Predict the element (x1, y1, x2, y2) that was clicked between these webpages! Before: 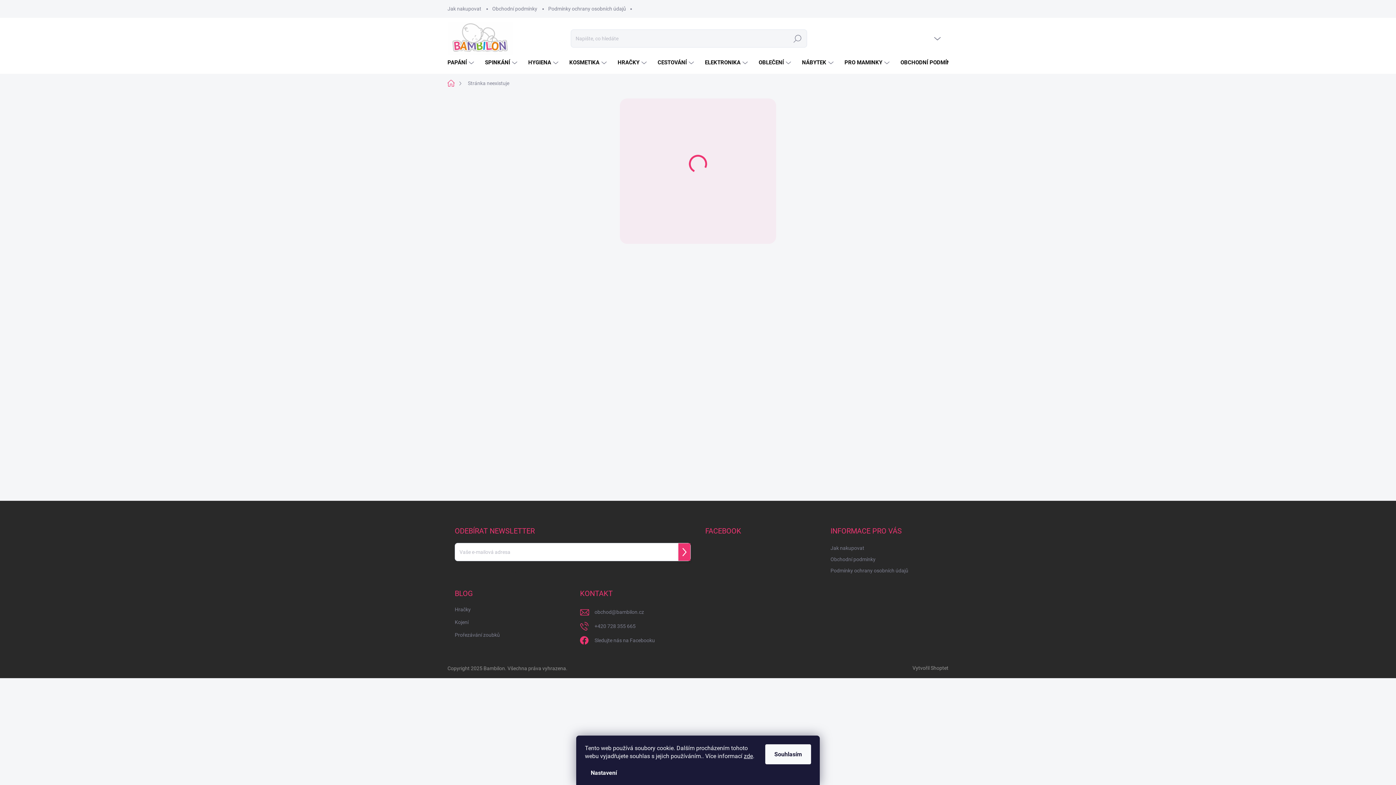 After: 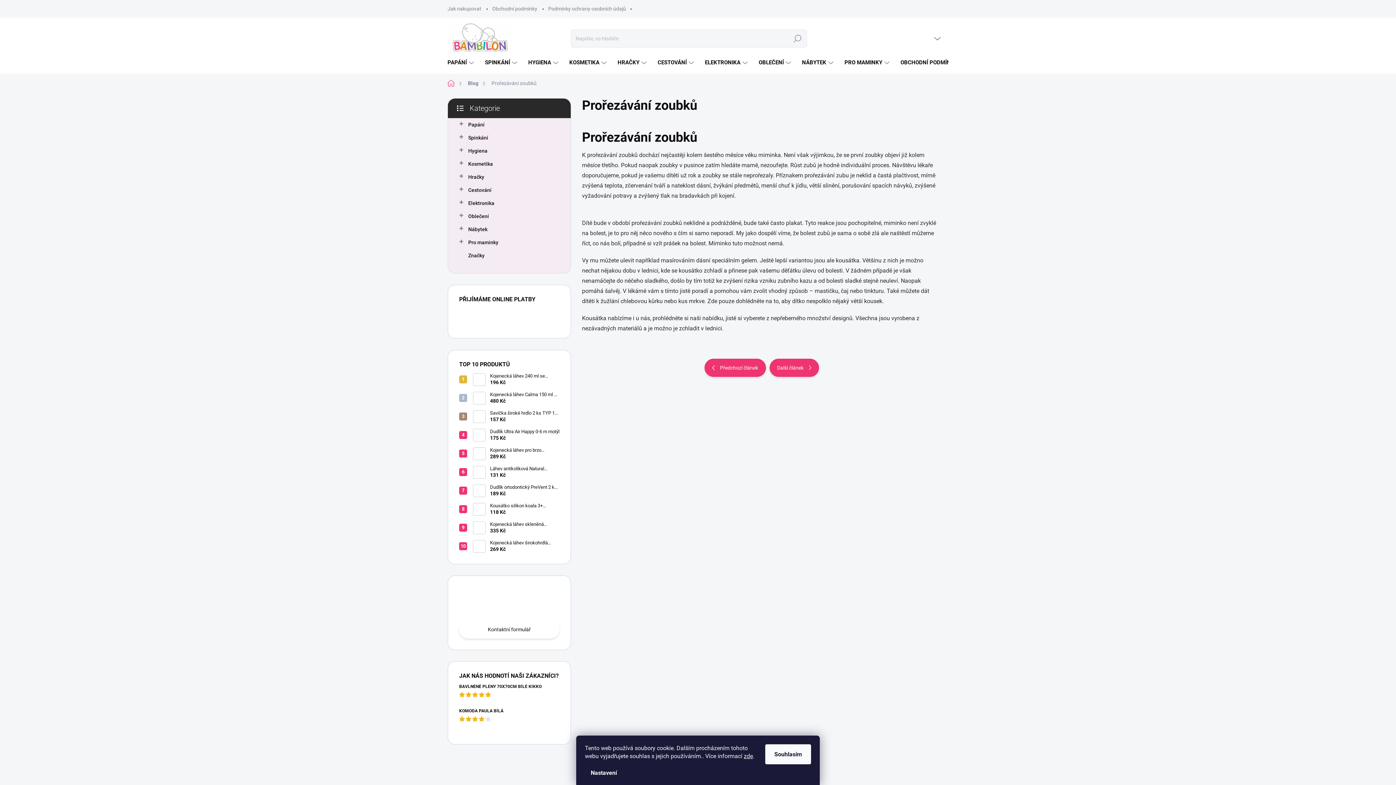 Action: label: Prořezávání zoubků bbox: (454, 631, 500, 639)